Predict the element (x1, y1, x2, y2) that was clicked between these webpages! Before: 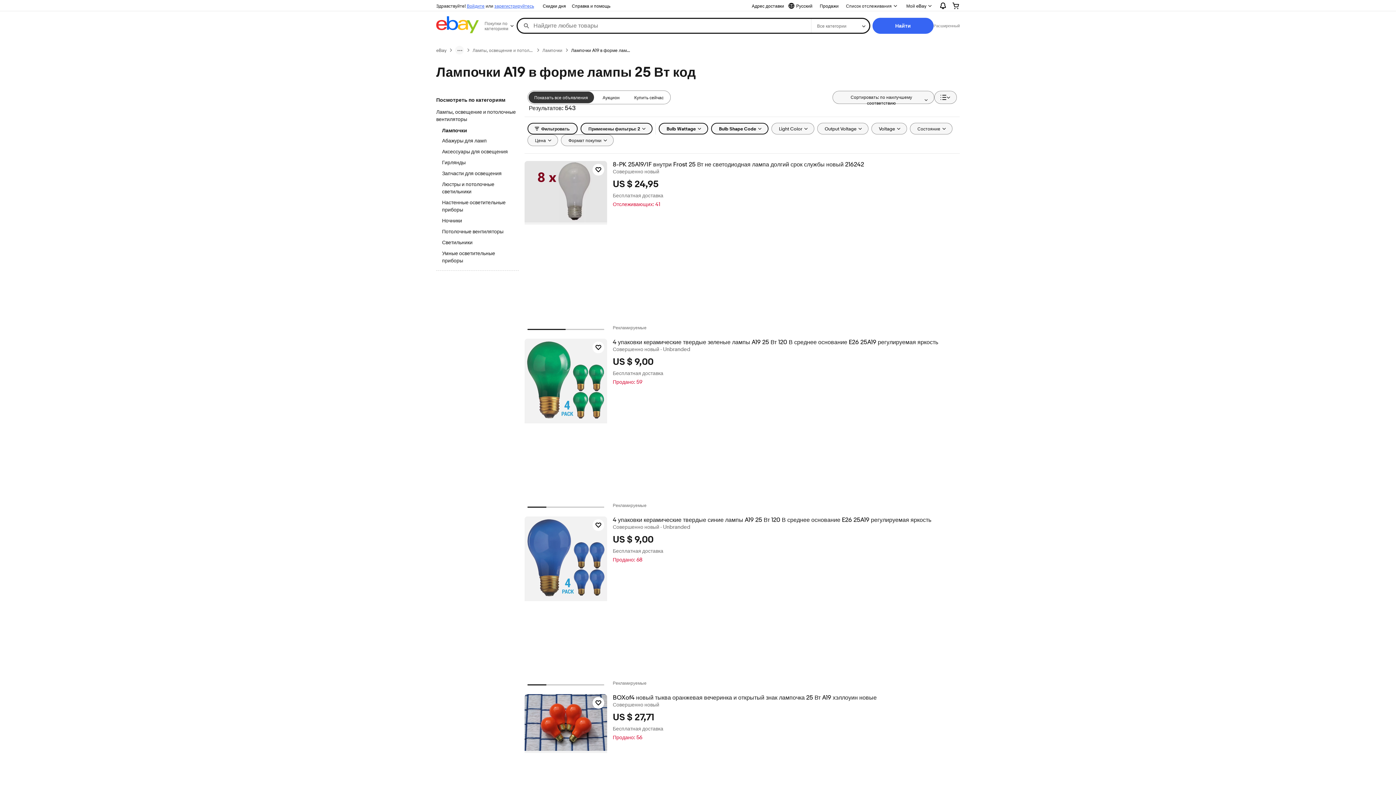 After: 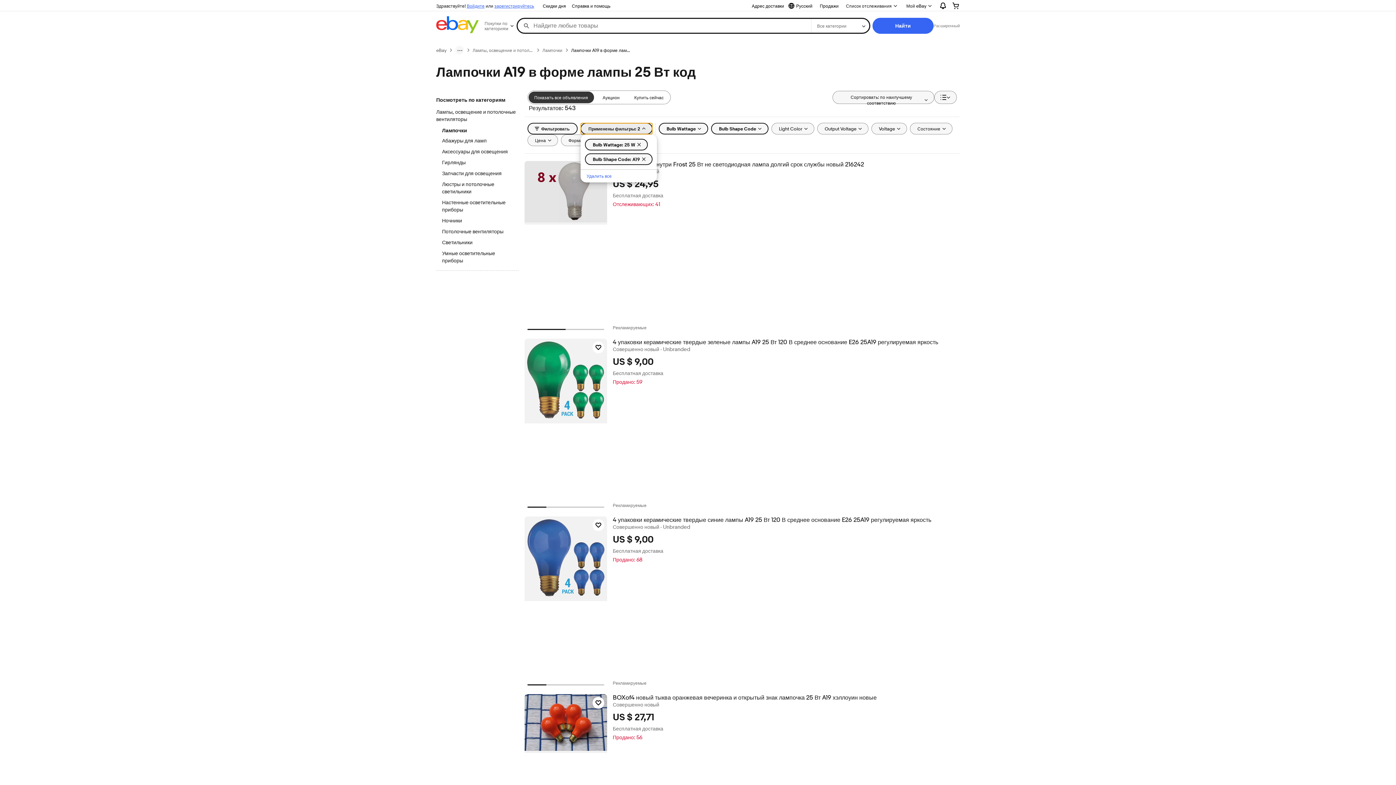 Action: bbox: (580, 122, 652, 134) label: Применены фильтры: 2